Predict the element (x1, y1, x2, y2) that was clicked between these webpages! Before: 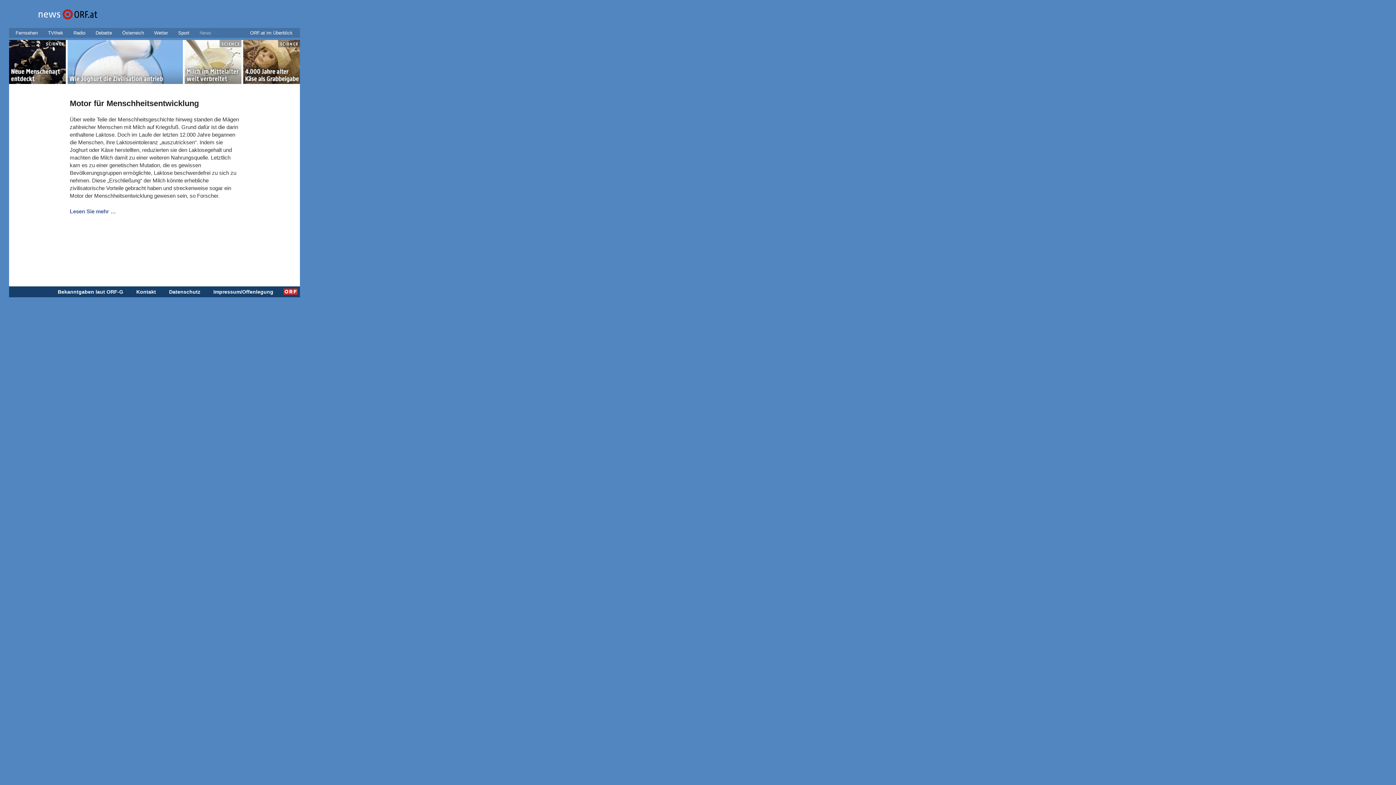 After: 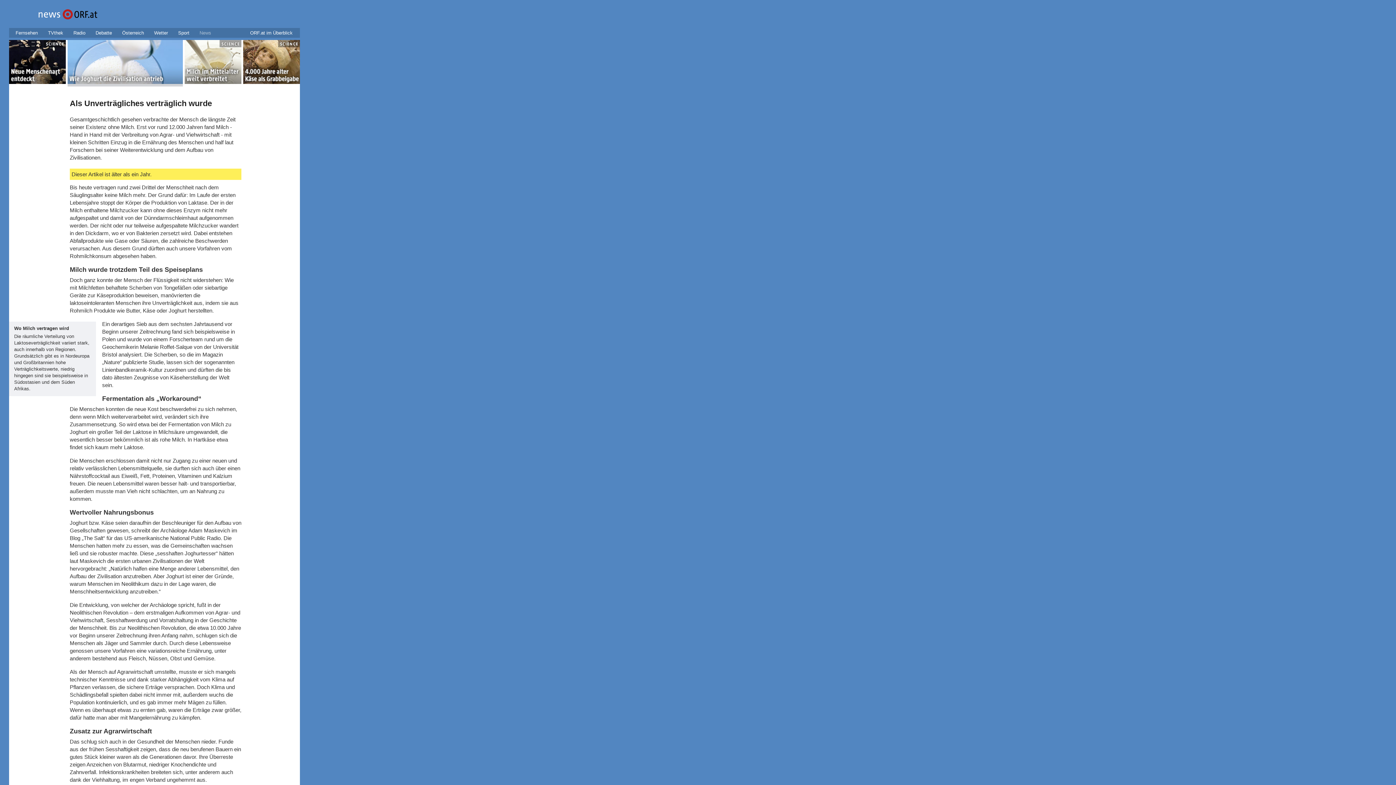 Action: label: Wie Joghurt die Zivilisation antrieb bbox: (67, 40, 182, 86)